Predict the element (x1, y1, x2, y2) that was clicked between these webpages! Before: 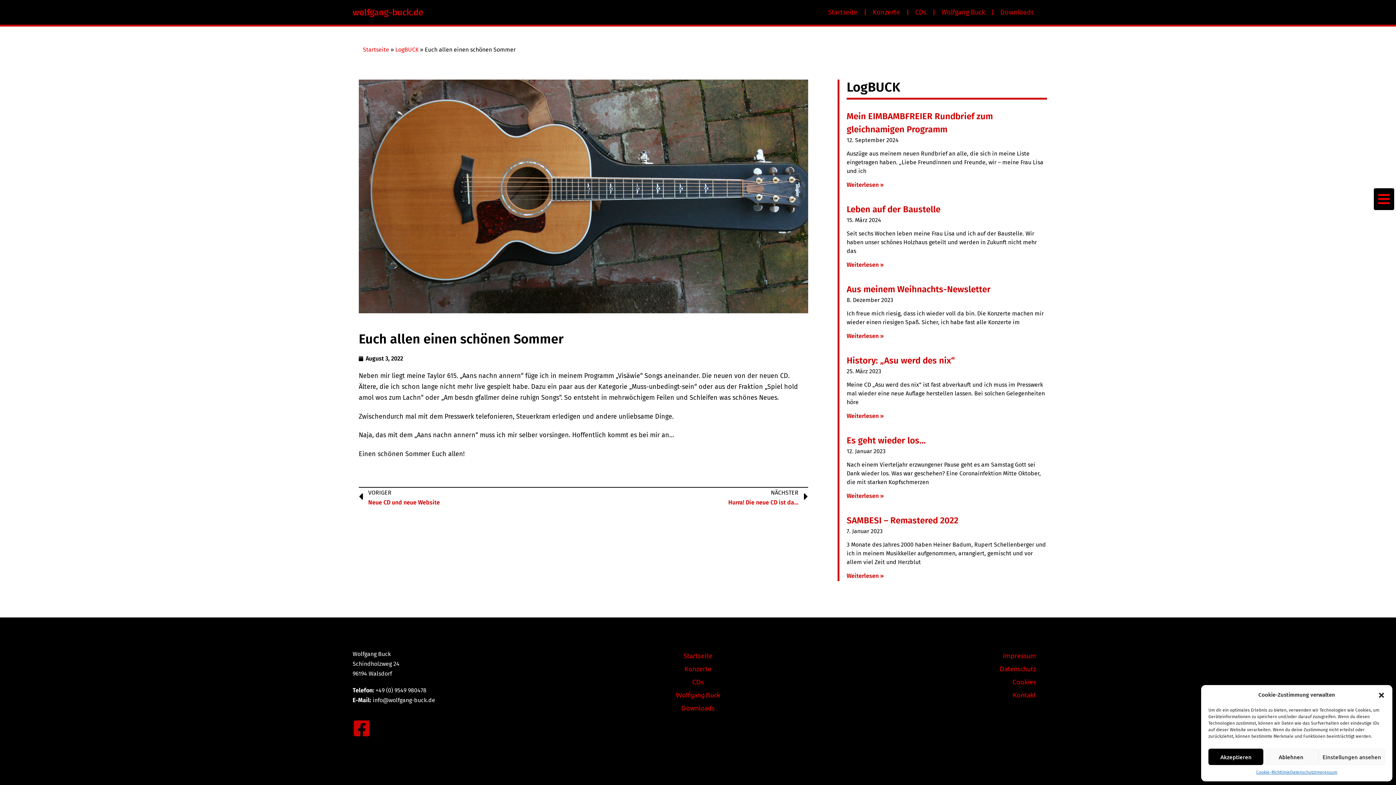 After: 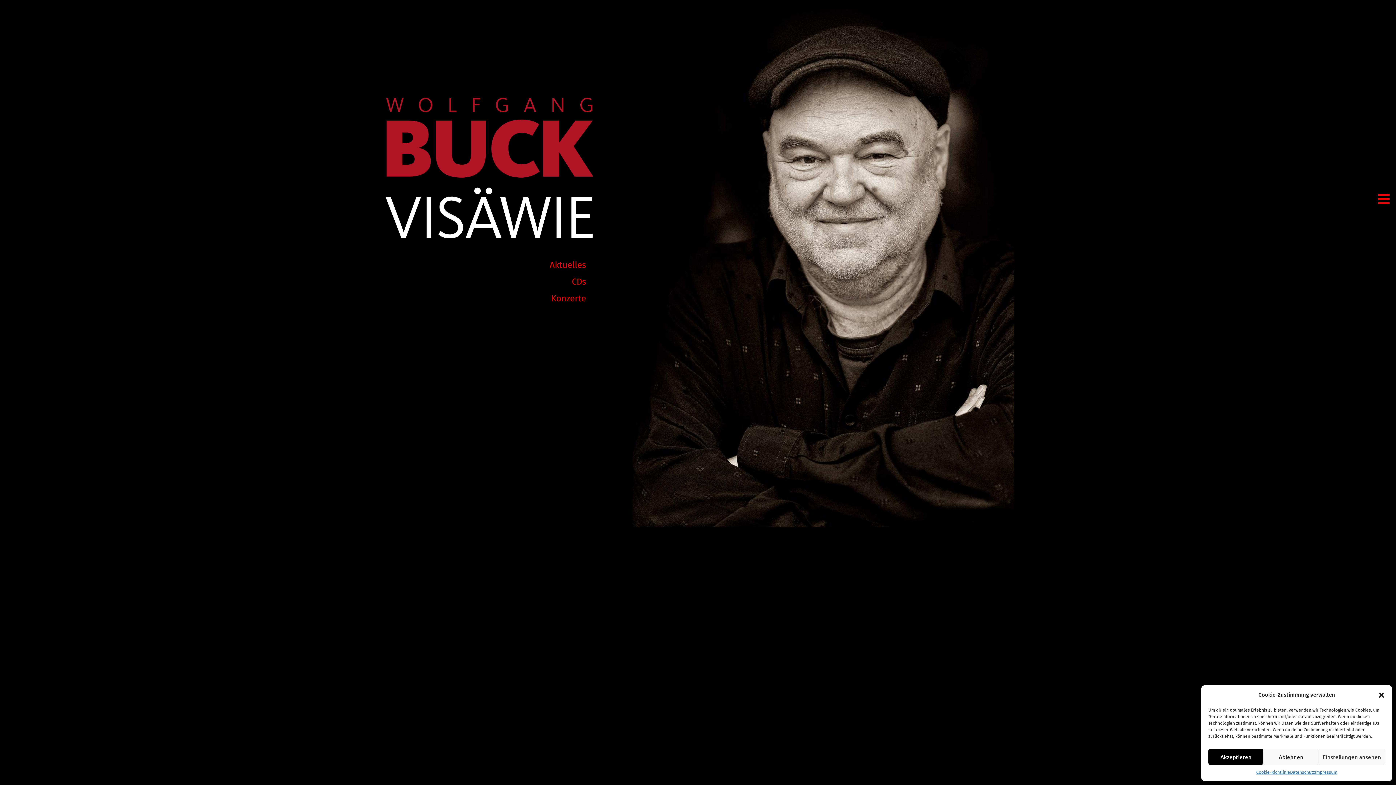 Action: label: wolfgang-buck.de bbox: (352, 5, 423, 19)